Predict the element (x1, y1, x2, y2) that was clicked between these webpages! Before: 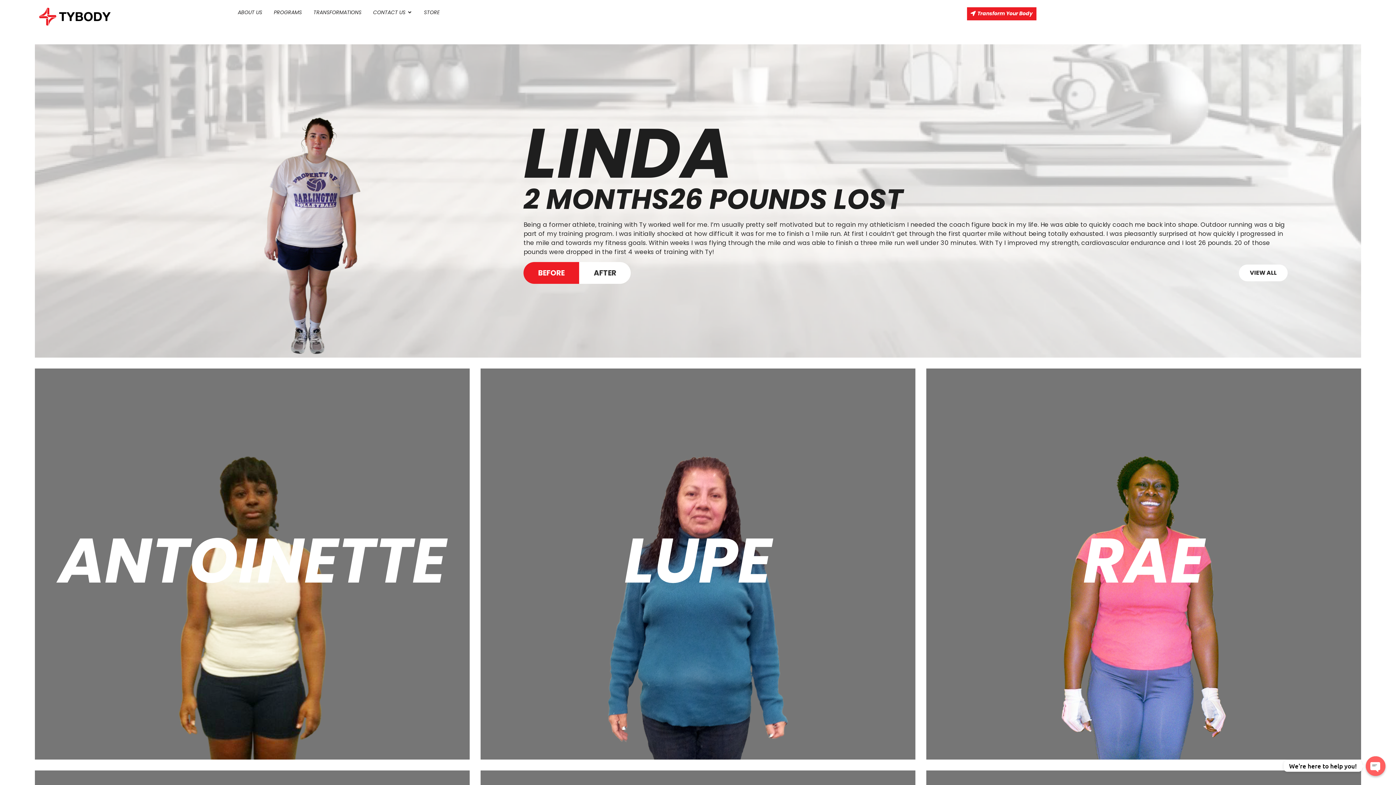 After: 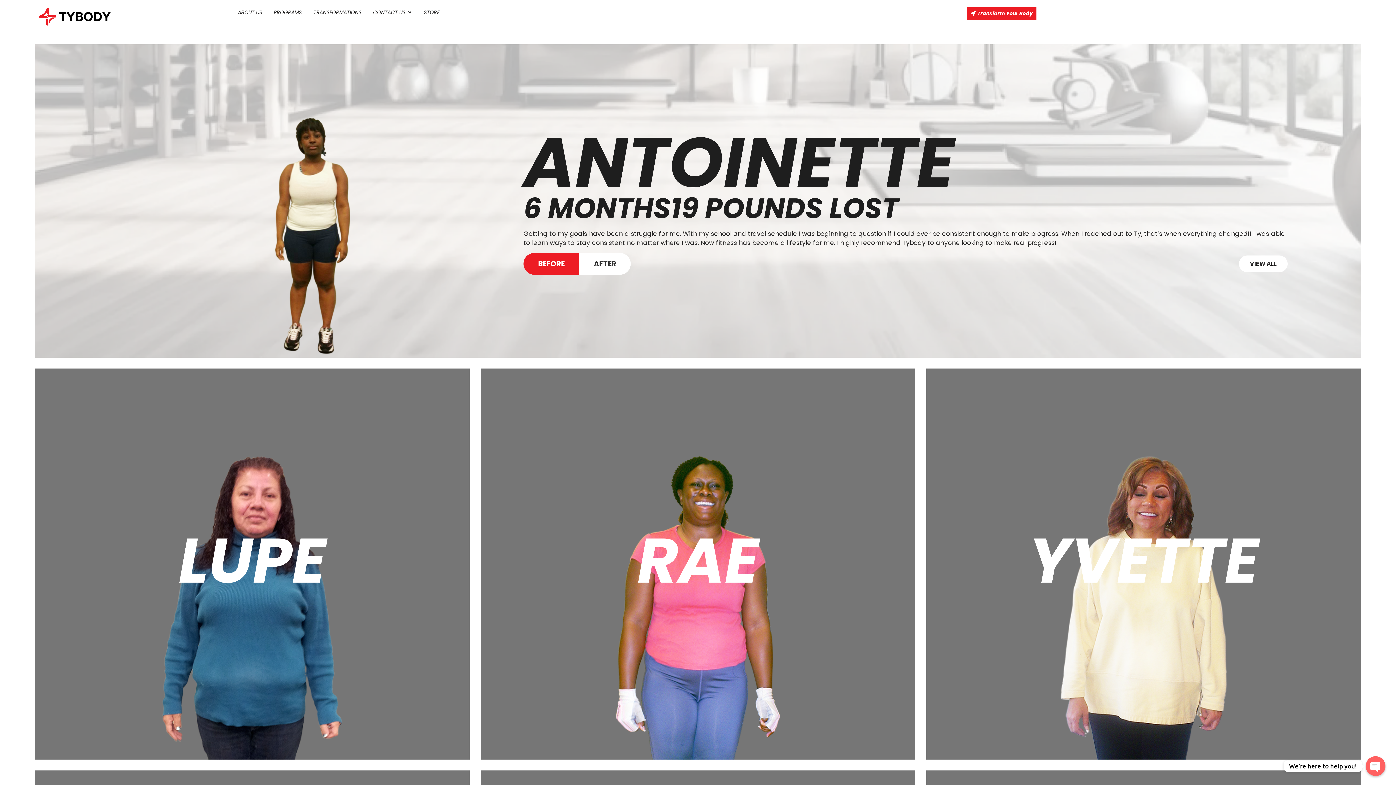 Action: bbox: (178, 456, 326, 917)